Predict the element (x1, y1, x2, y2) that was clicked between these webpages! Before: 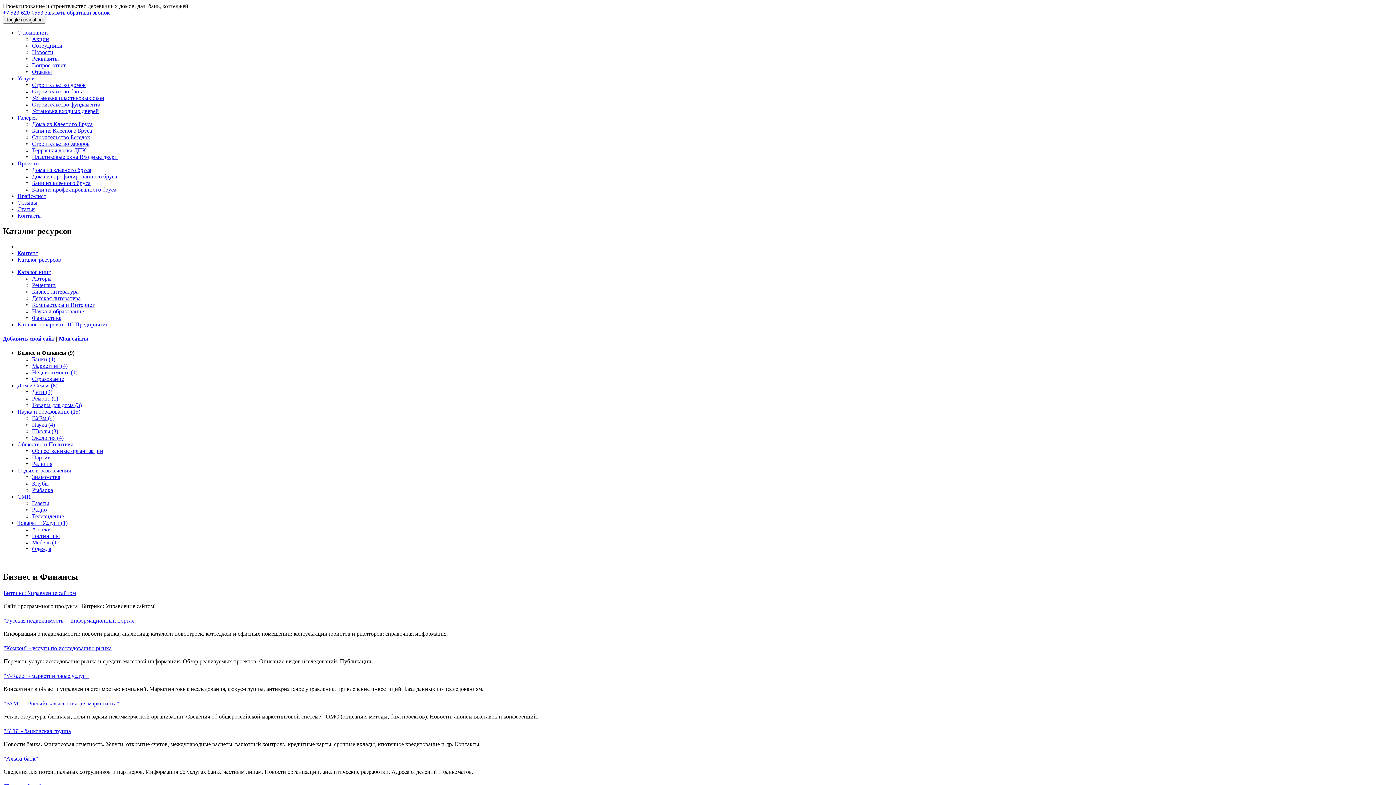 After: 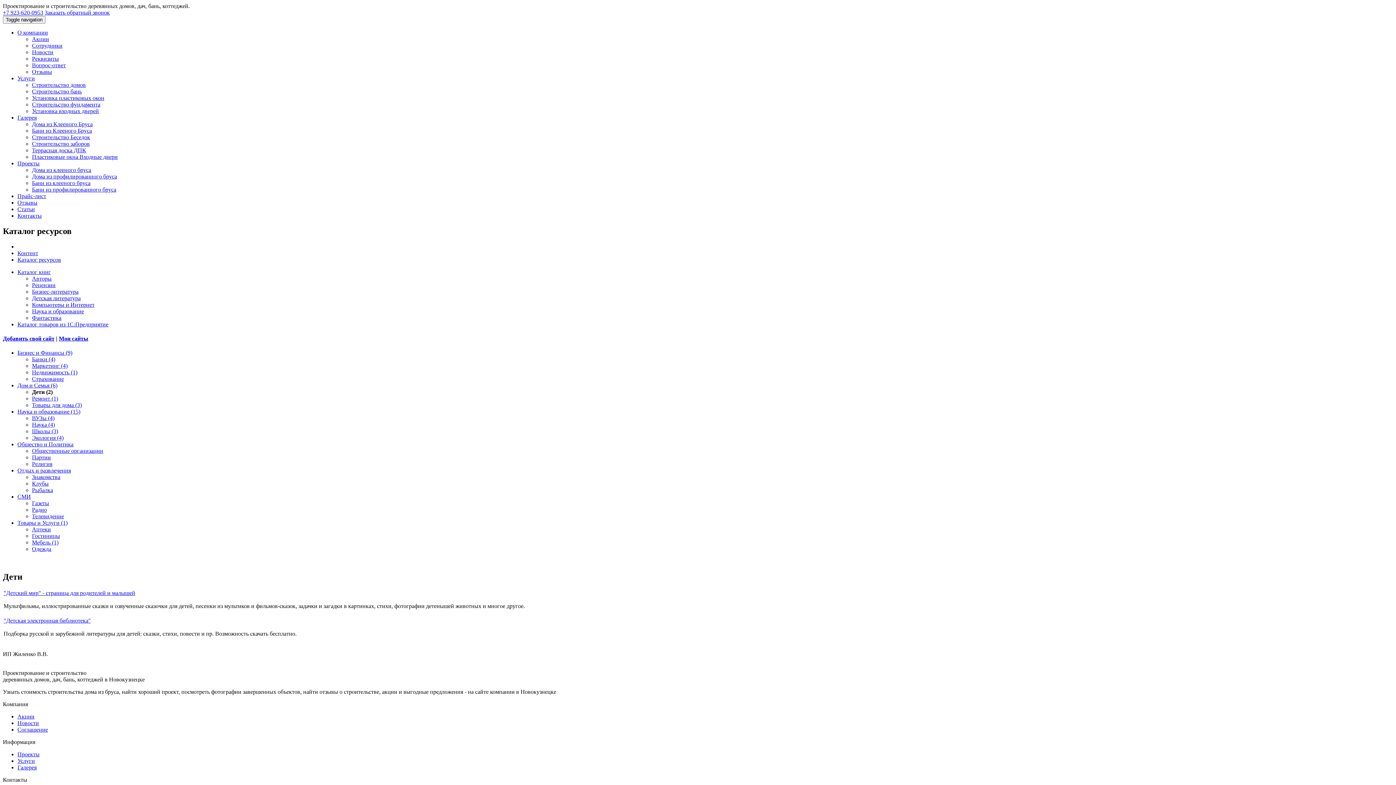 Action: label: Дети (2) bbox: (32, 389, 52, 395)